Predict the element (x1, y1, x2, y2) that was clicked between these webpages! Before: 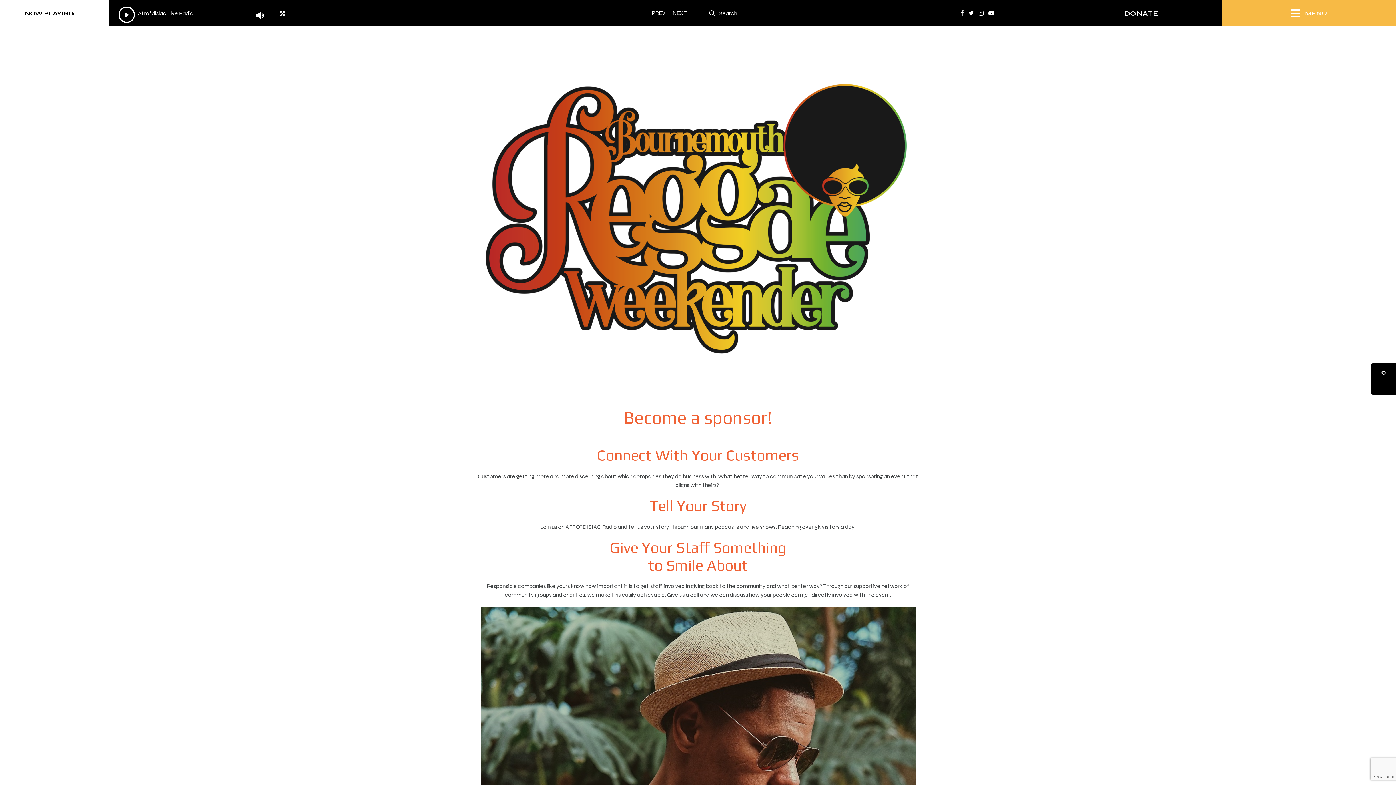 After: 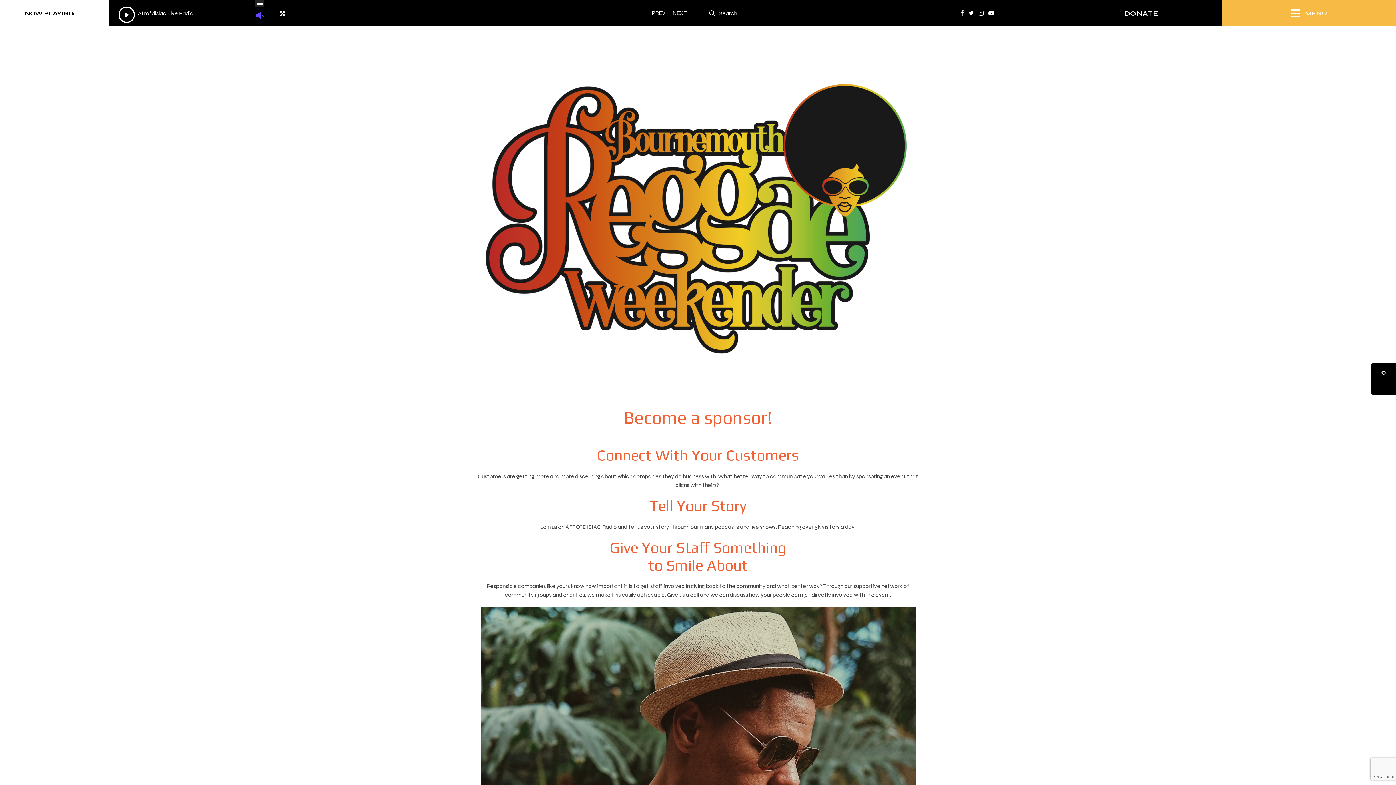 Action: bbox: (251, 6, 268, 22) label: Mute